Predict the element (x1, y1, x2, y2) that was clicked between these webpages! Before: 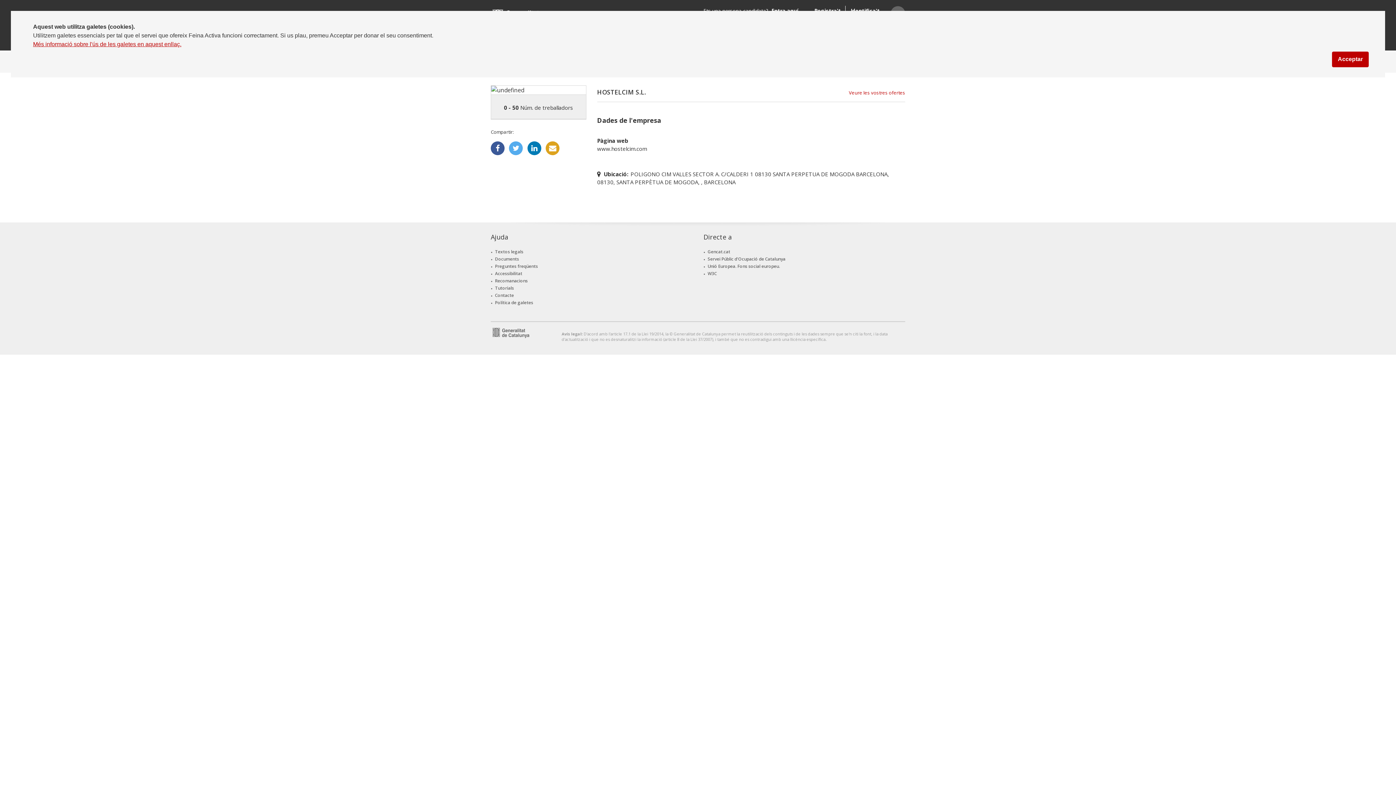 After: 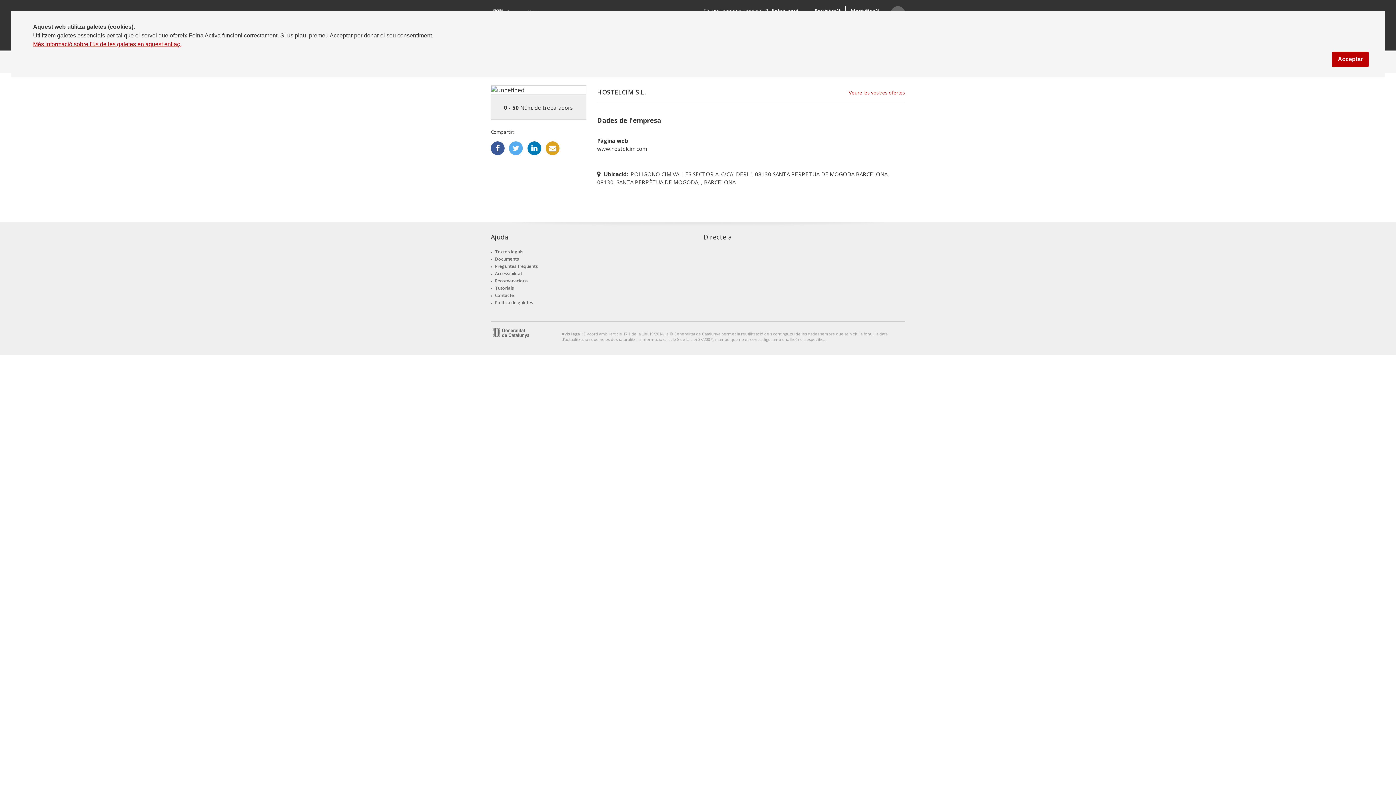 Action: bbox: (703, 232, 732, 241) label: Directe a